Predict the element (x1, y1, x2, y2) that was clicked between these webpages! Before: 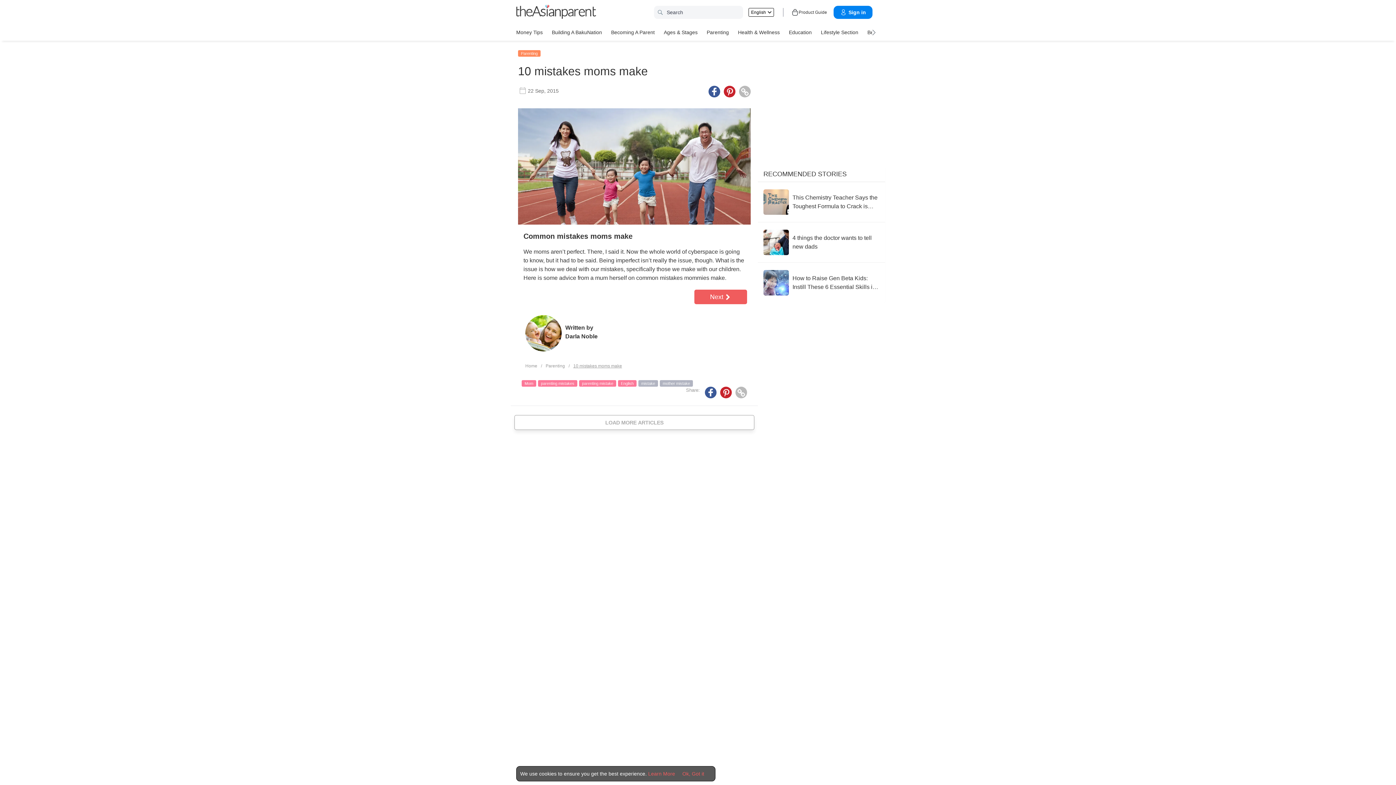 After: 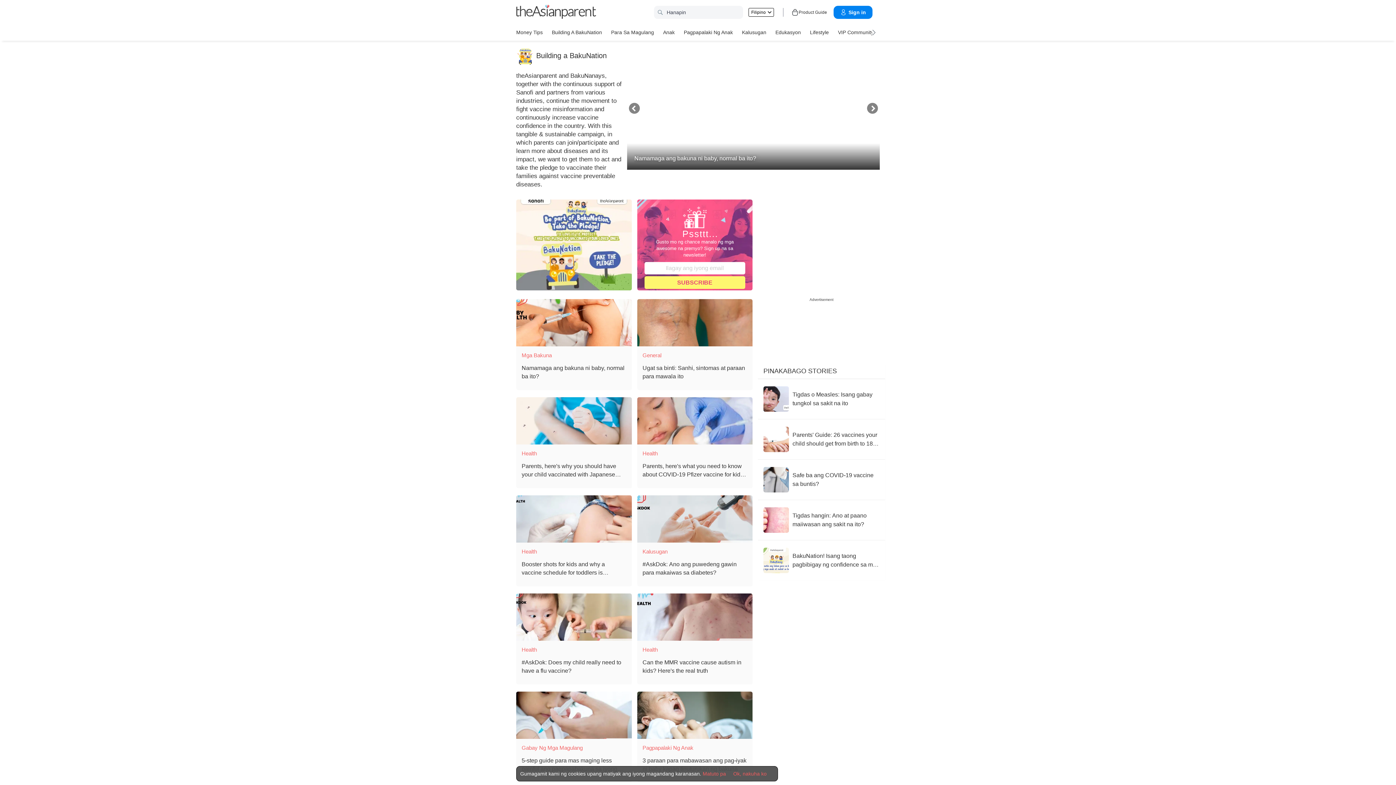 Action: label: Building a BakuNation bbox: (552, 26, 602, 37)